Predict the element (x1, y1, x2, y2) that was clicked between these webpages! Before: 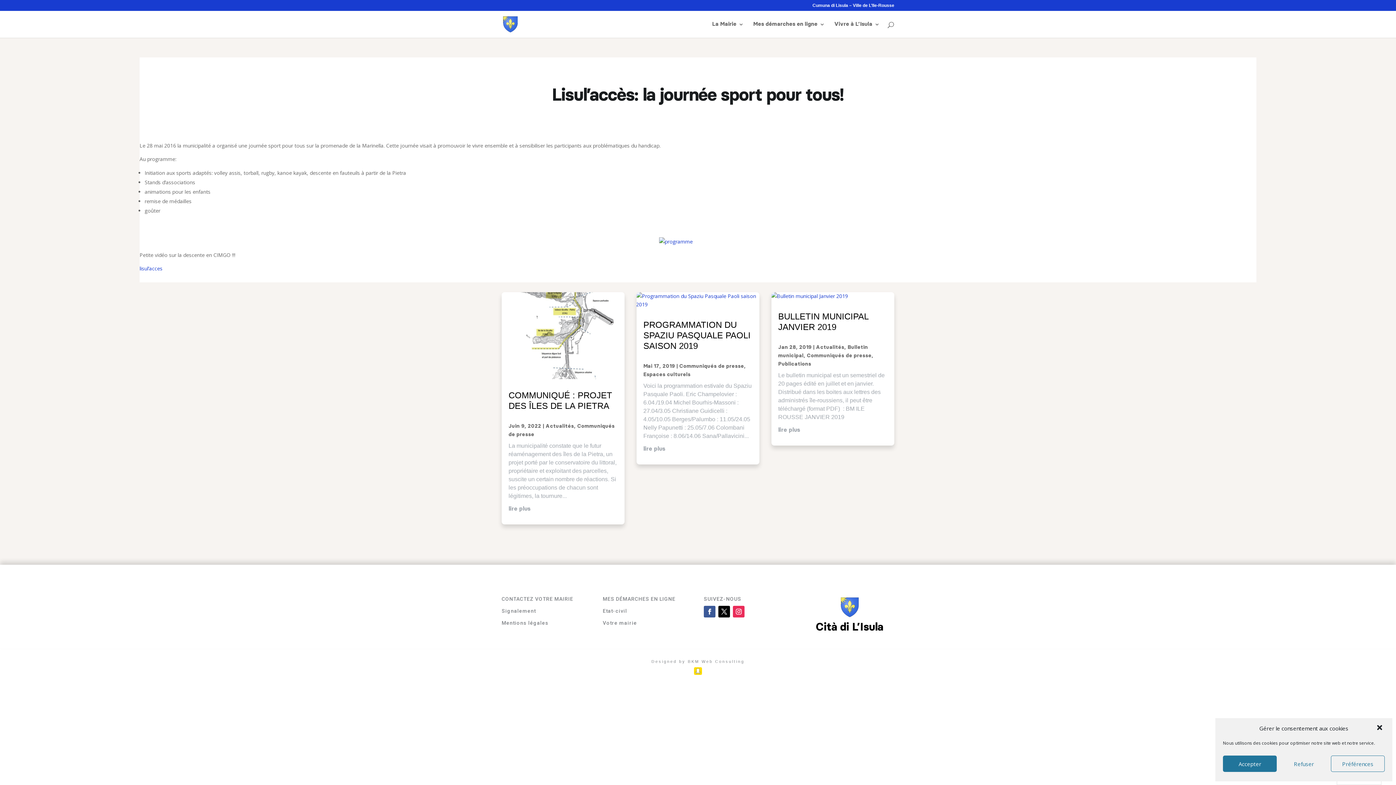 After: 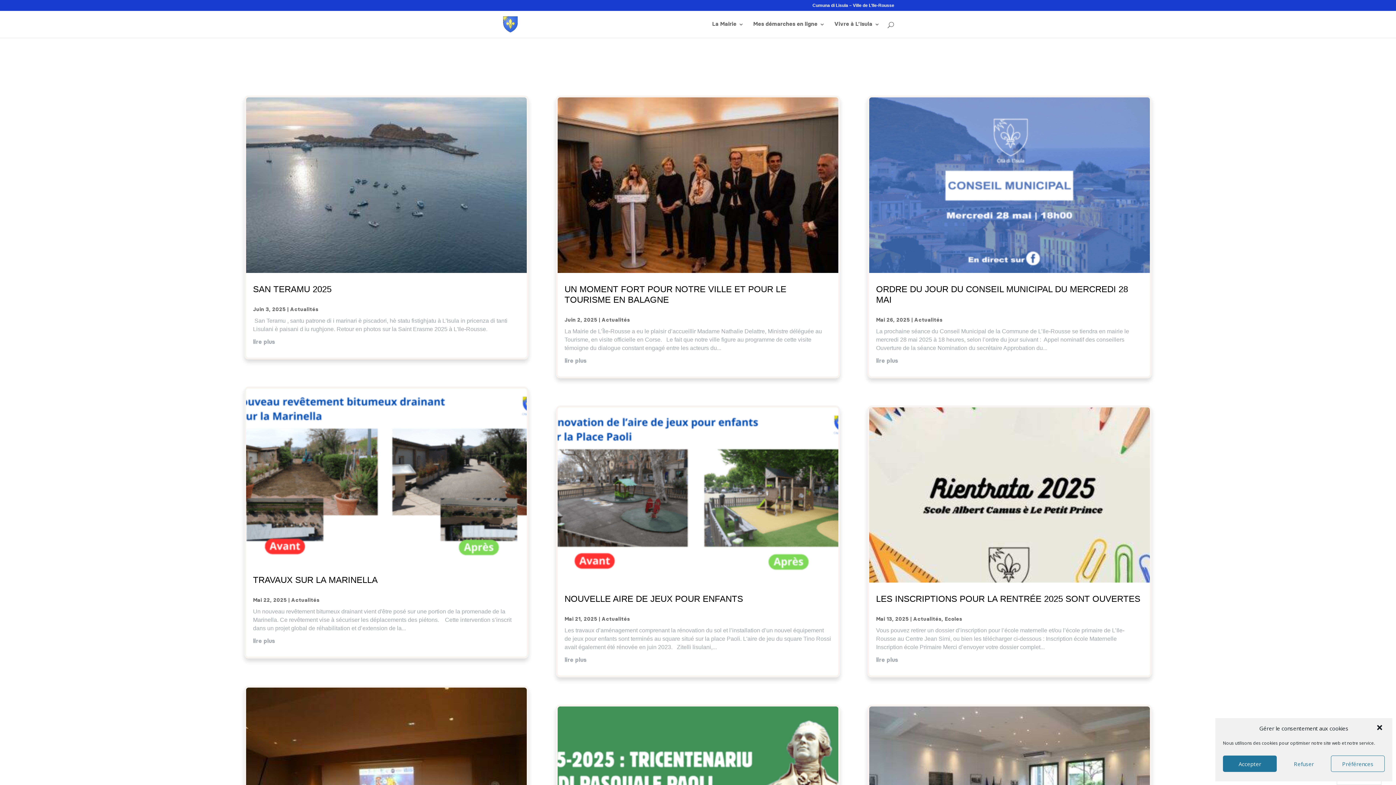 Action: label: Actualités bbox: (545, 424, 574, 429)